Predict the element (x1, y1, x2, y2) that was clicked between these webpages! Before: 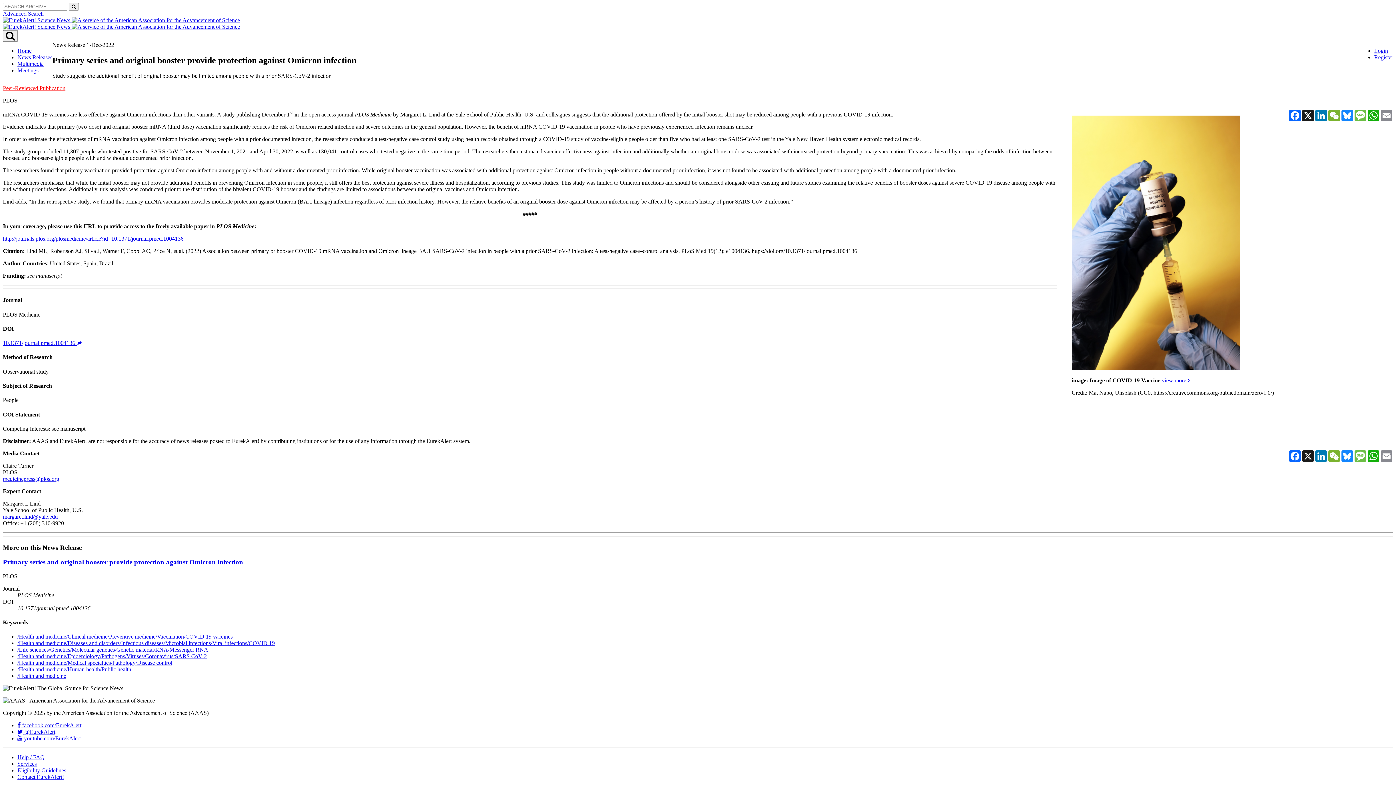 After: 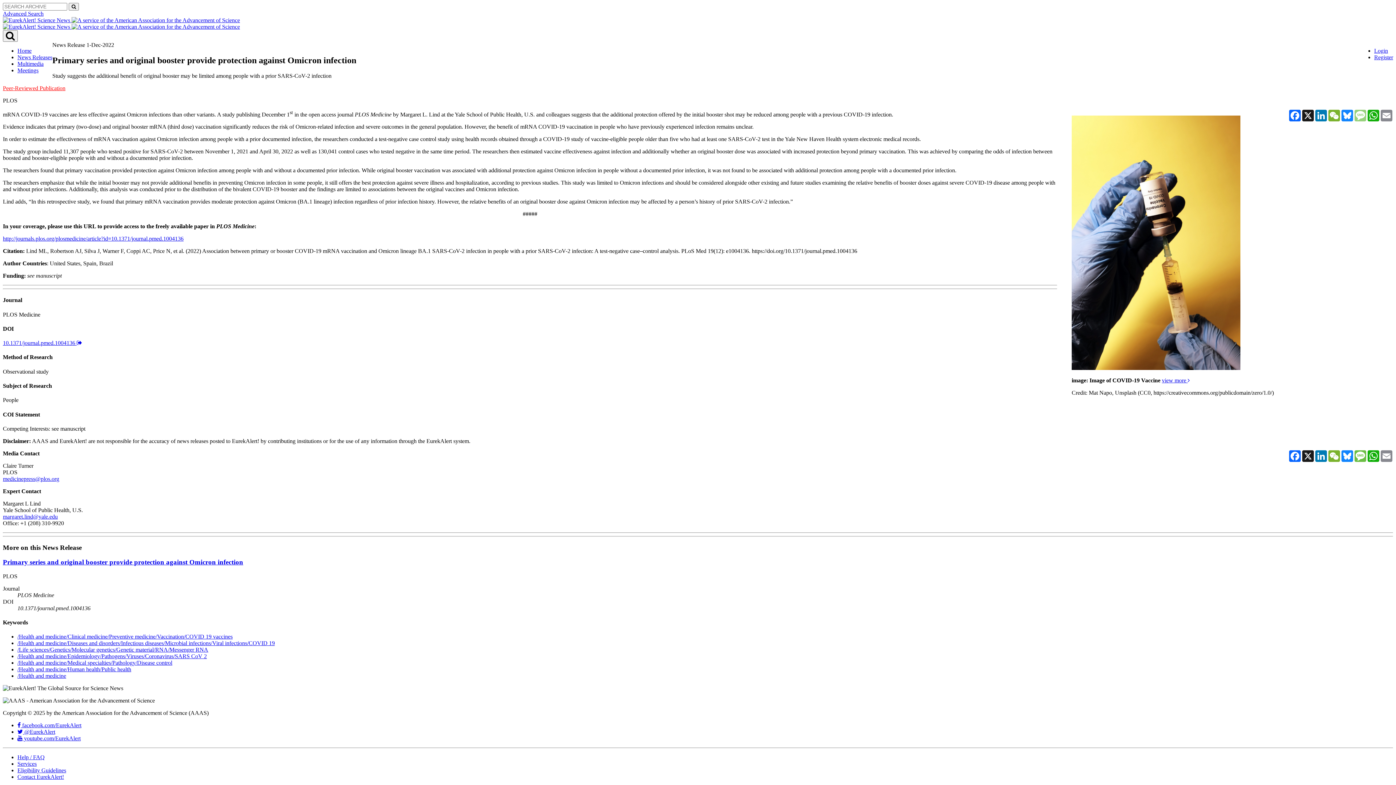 Action: bbox: (1354, 109, 1367, 121) label: Message